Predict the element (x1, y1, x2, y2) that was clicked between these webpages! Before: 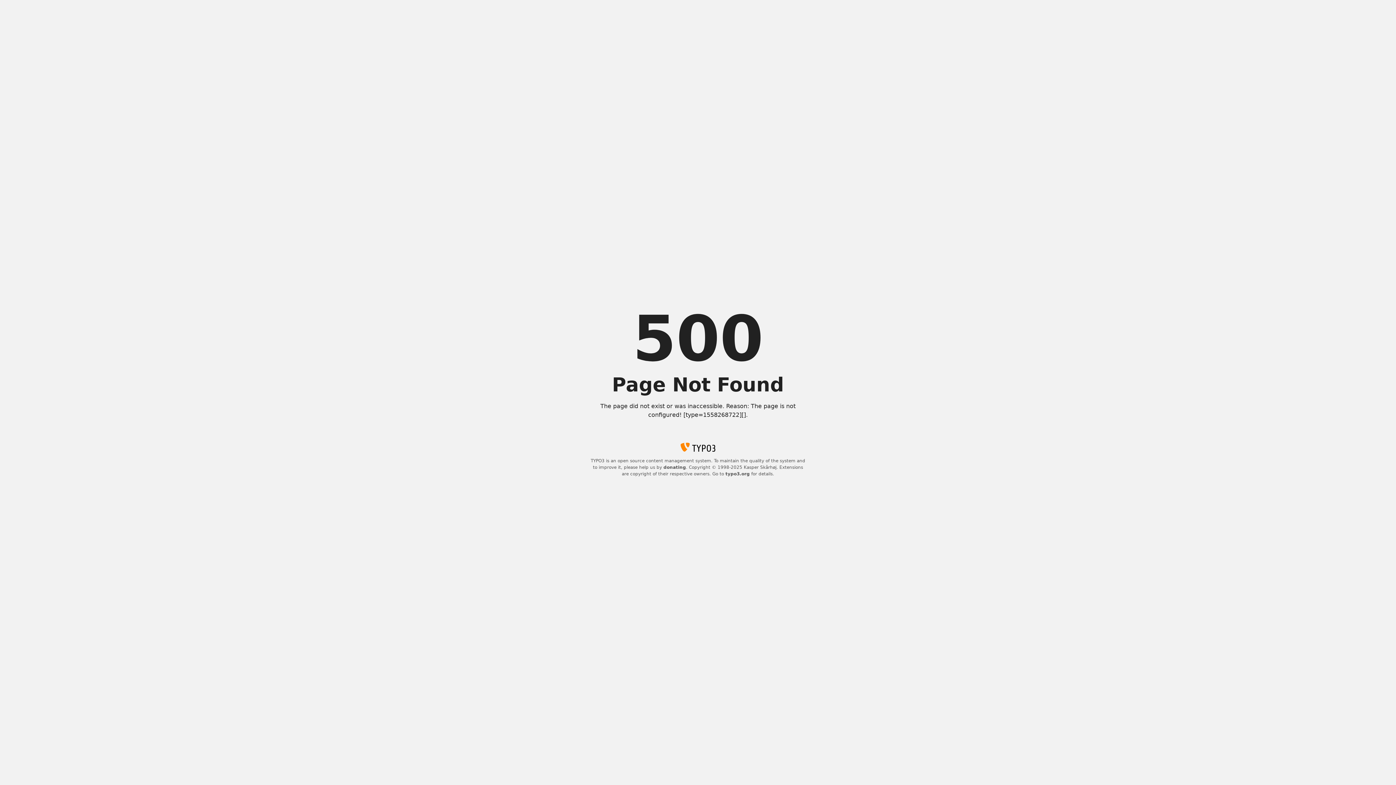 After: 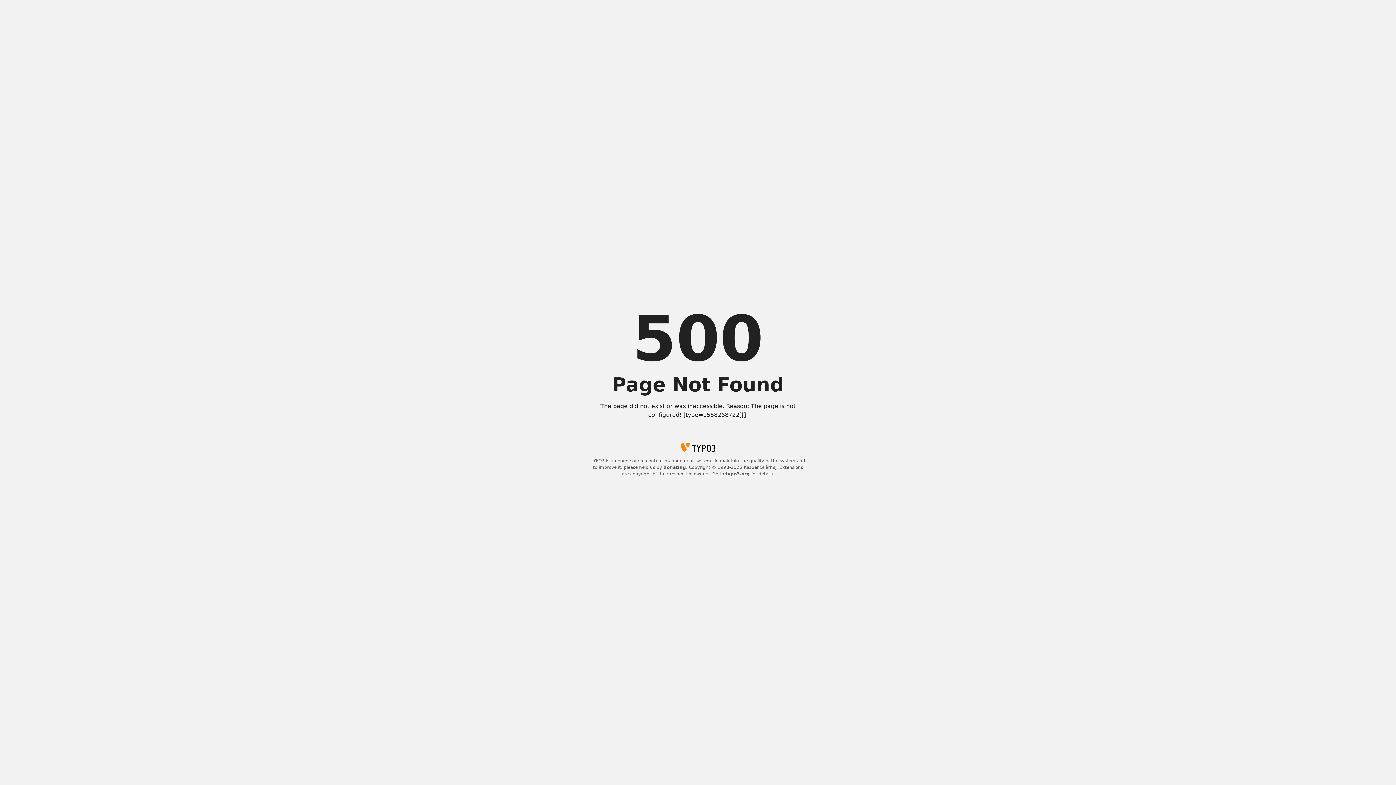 Action: bbox: (663, 465, 686, 470) label: donating